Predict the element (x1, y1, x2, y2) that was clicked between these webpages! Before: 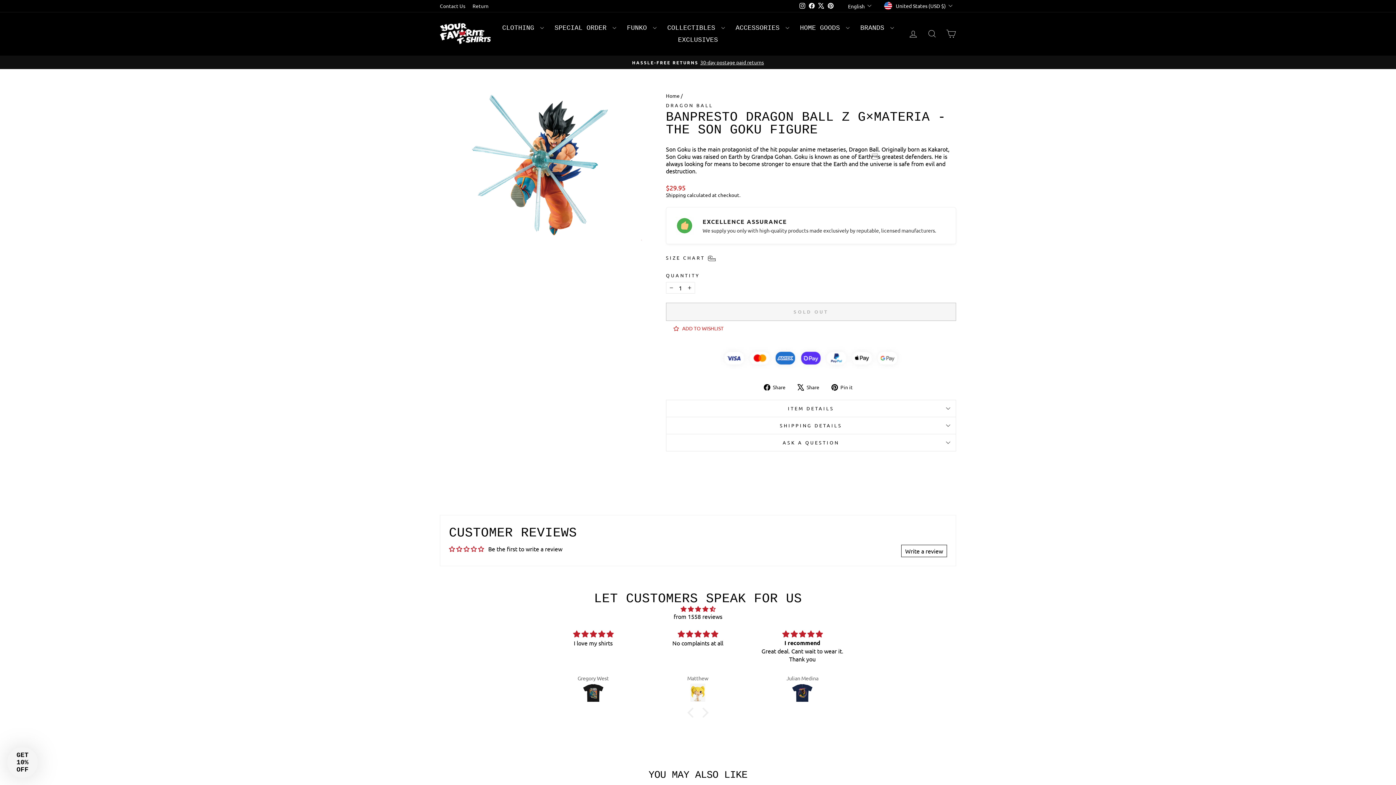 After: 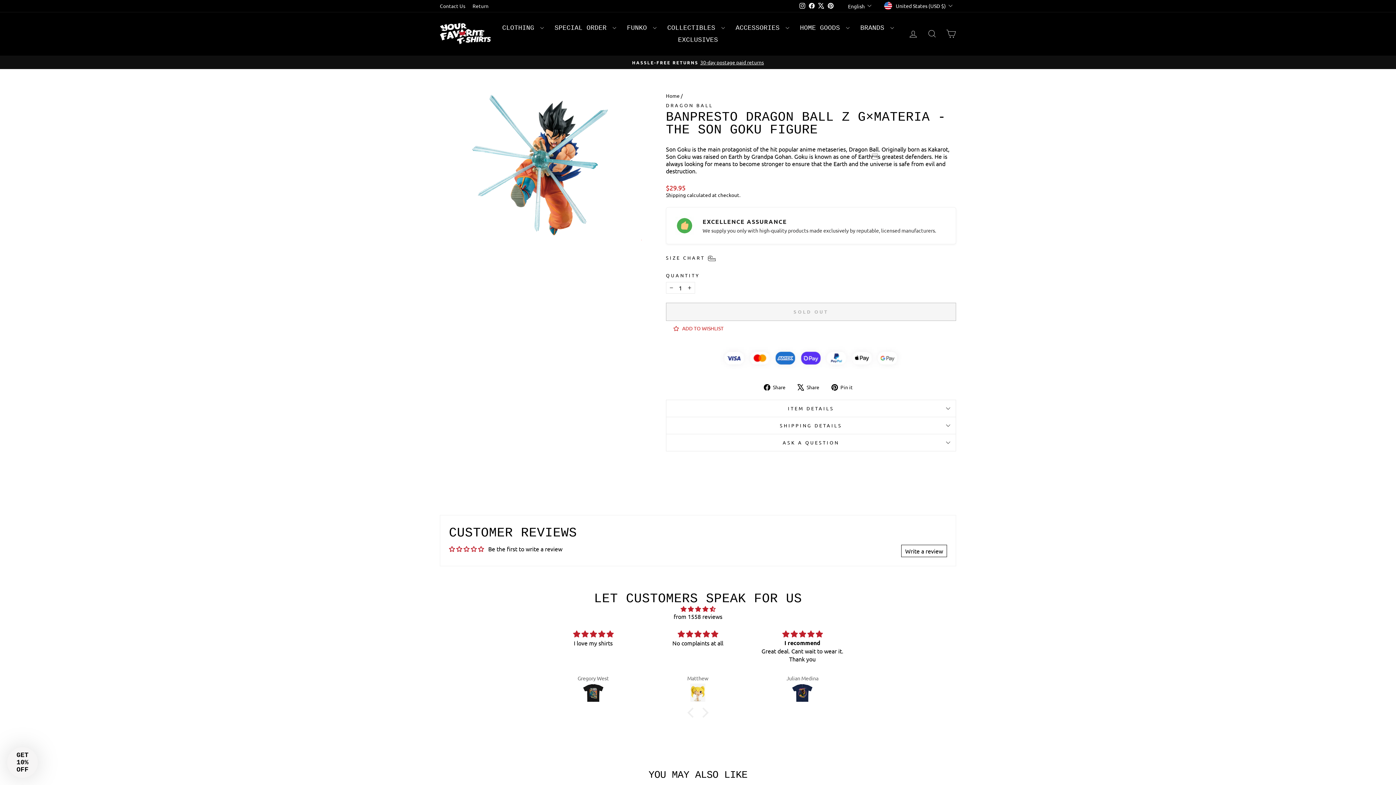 Action: label:  Share
Share on Facebook bbox: (763, 382, 791, 390)